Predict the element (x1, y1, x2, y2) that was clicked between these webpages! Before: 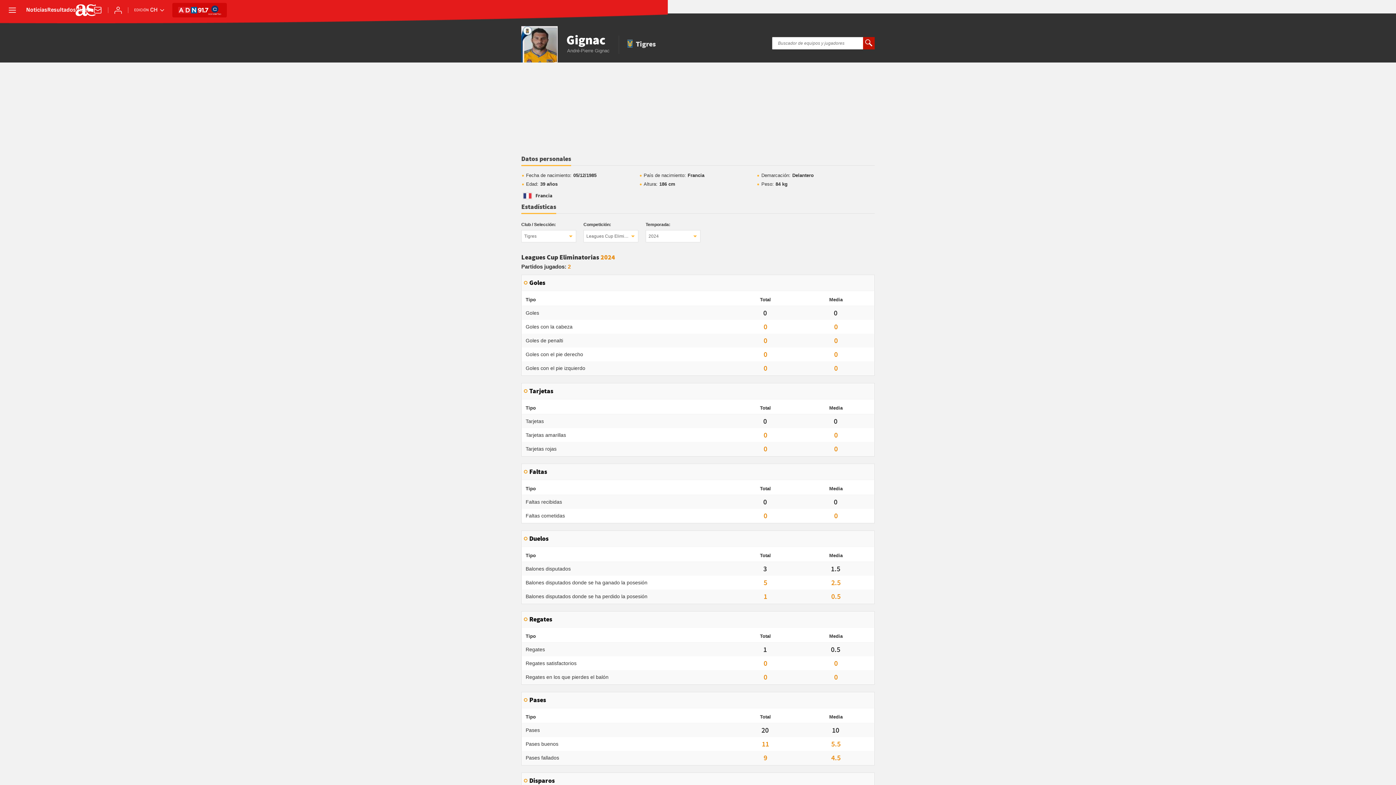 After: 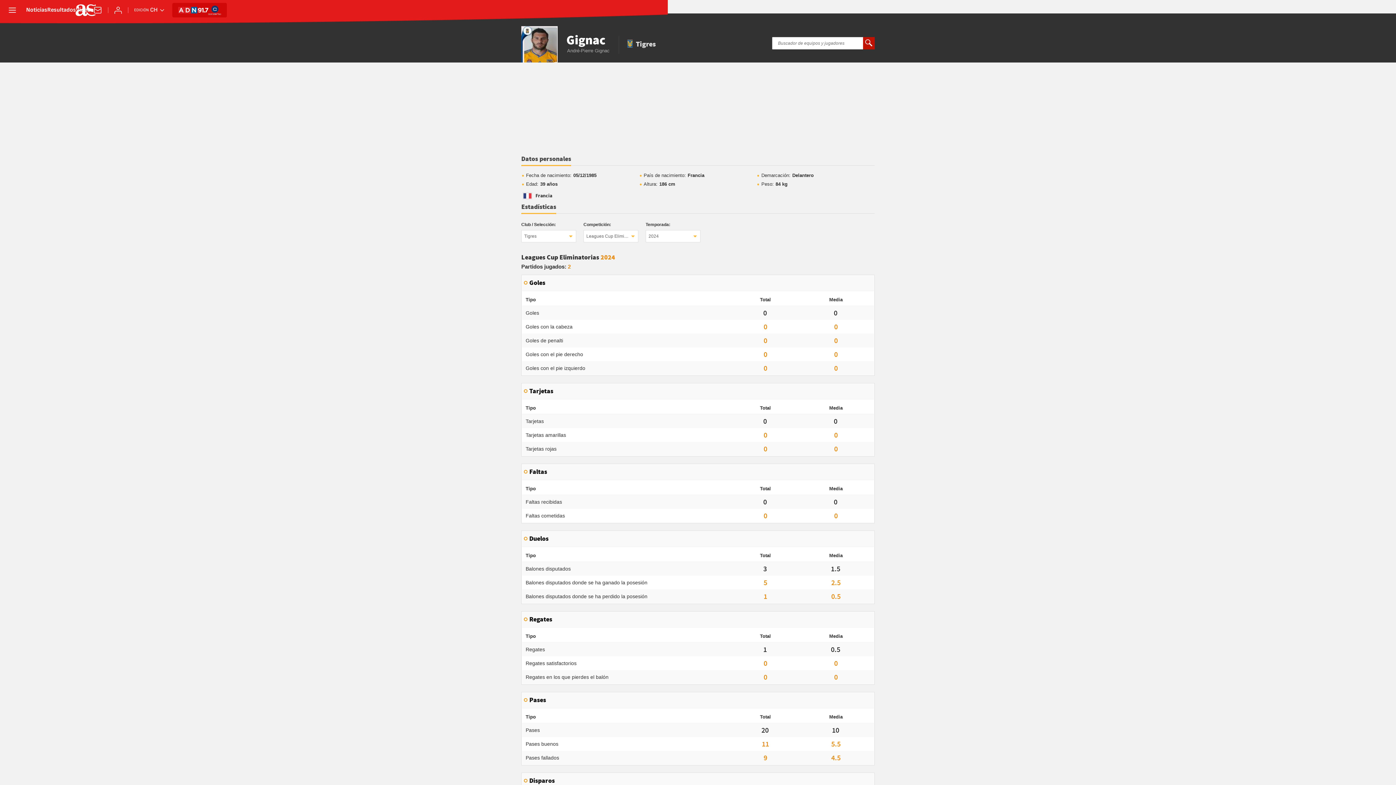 Action: bbox: (208, 4, 221, 16)